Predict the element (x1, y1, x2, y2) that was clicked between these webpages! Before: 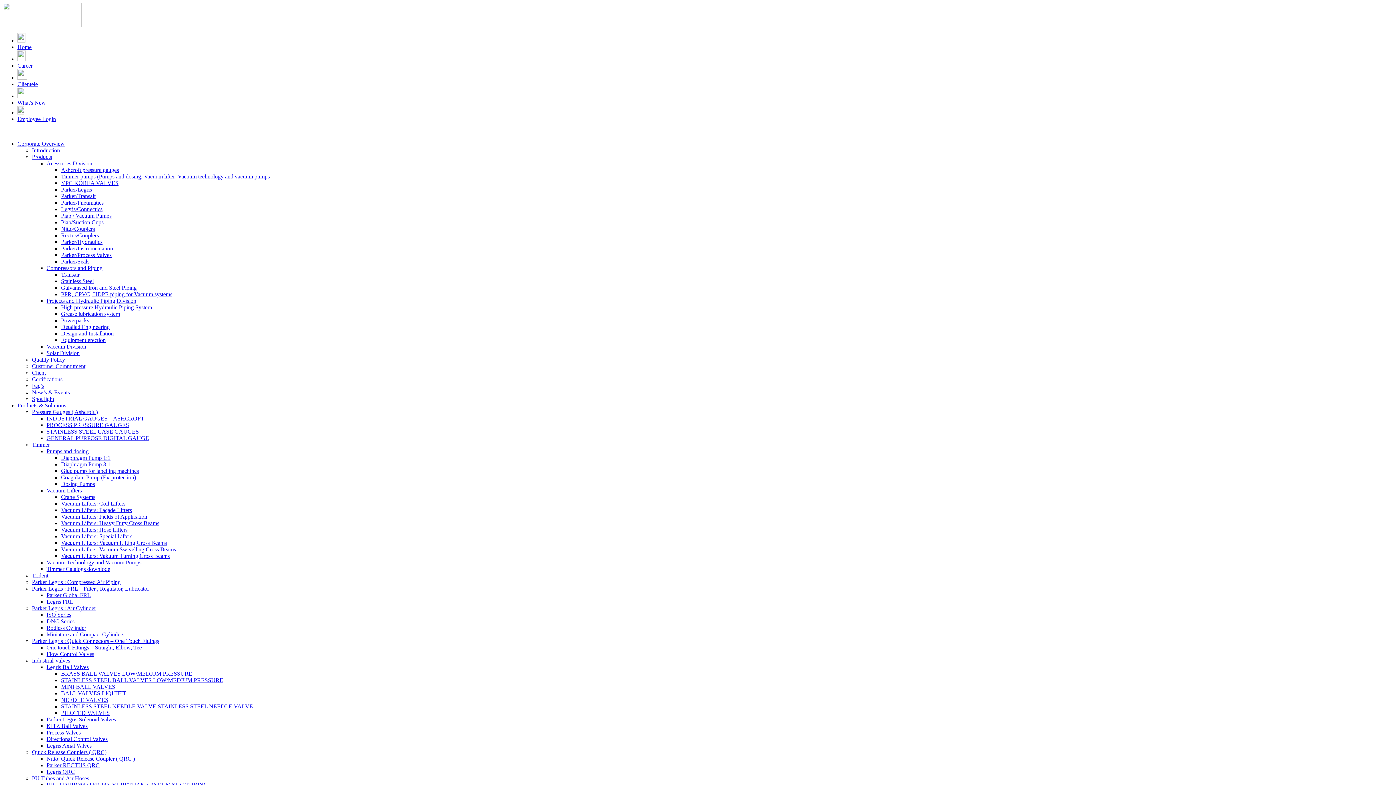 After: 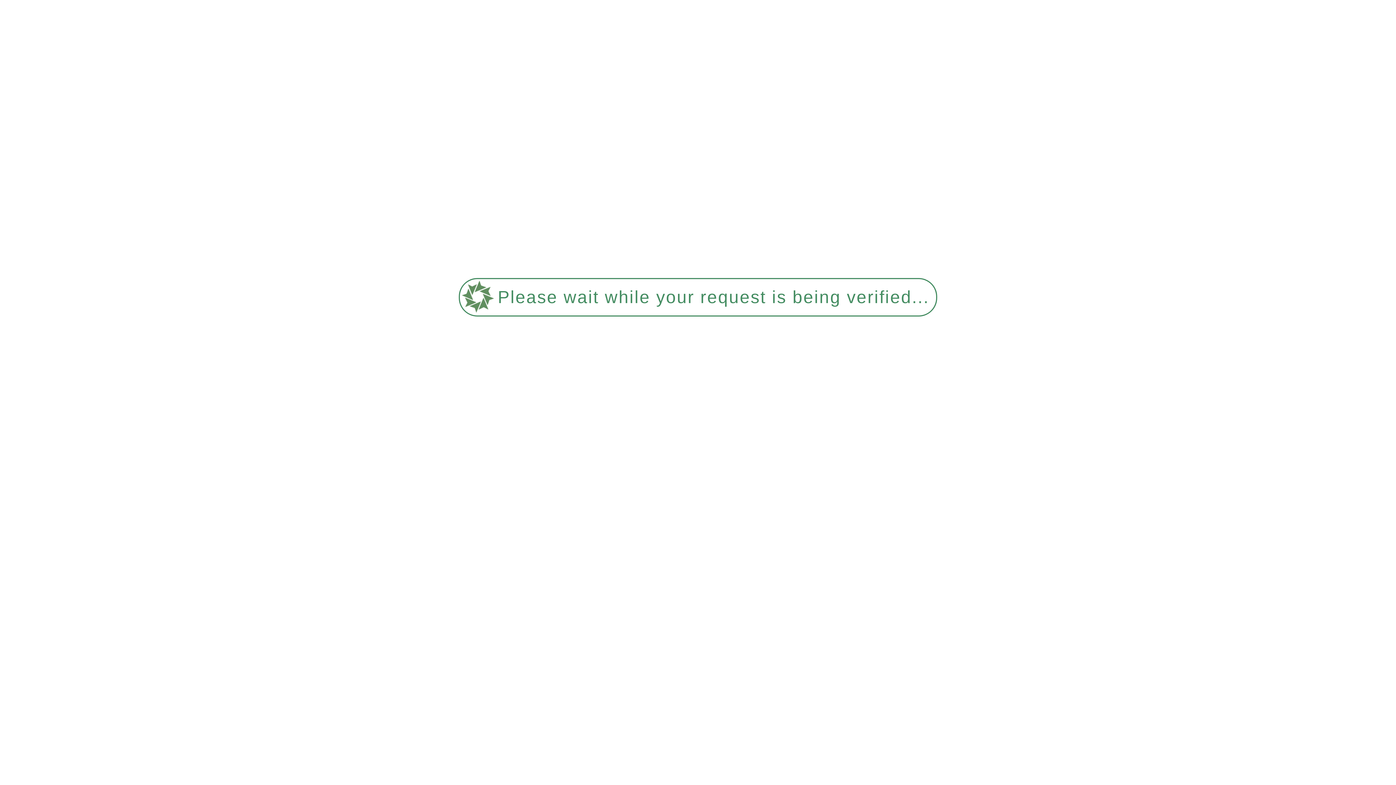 Action: label: Clientele bbox: (17, 81, 37, 87)